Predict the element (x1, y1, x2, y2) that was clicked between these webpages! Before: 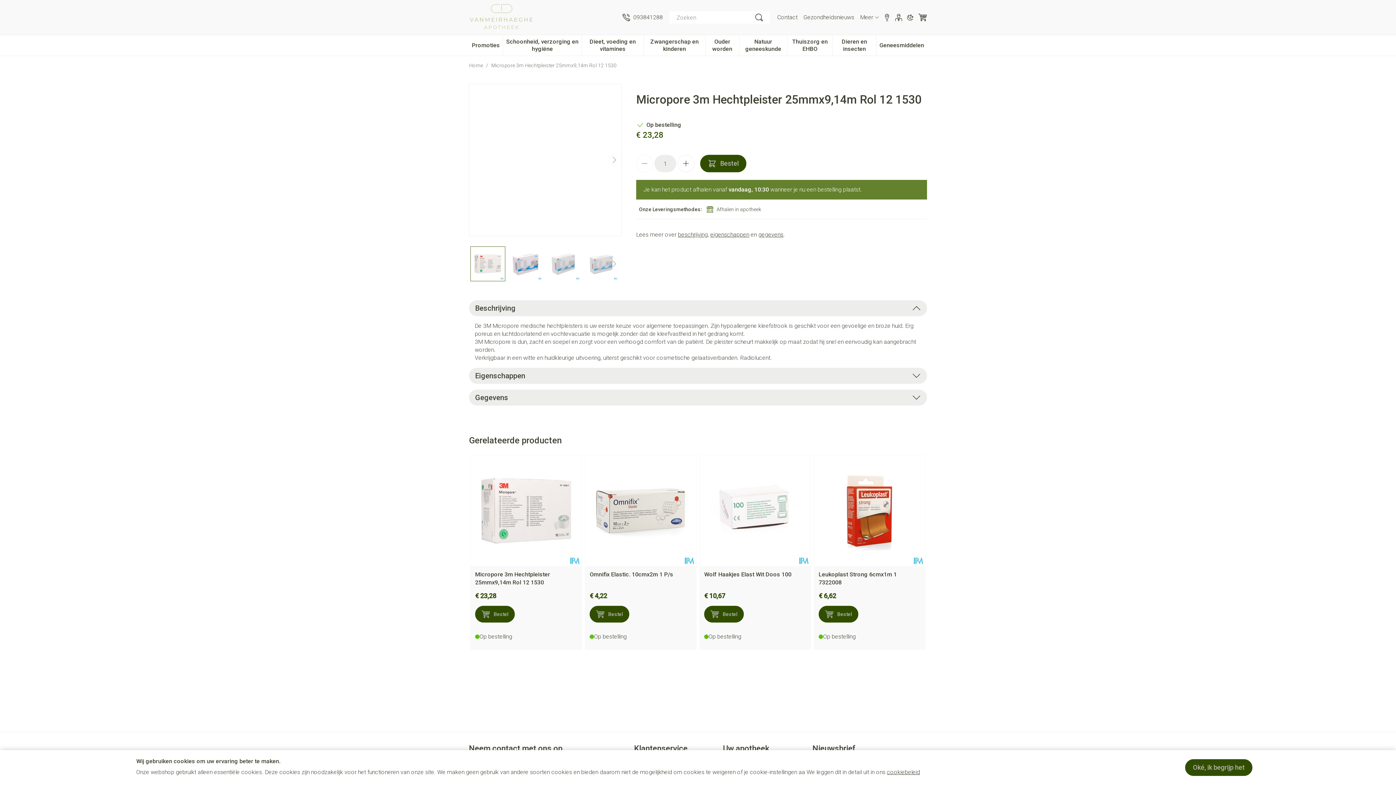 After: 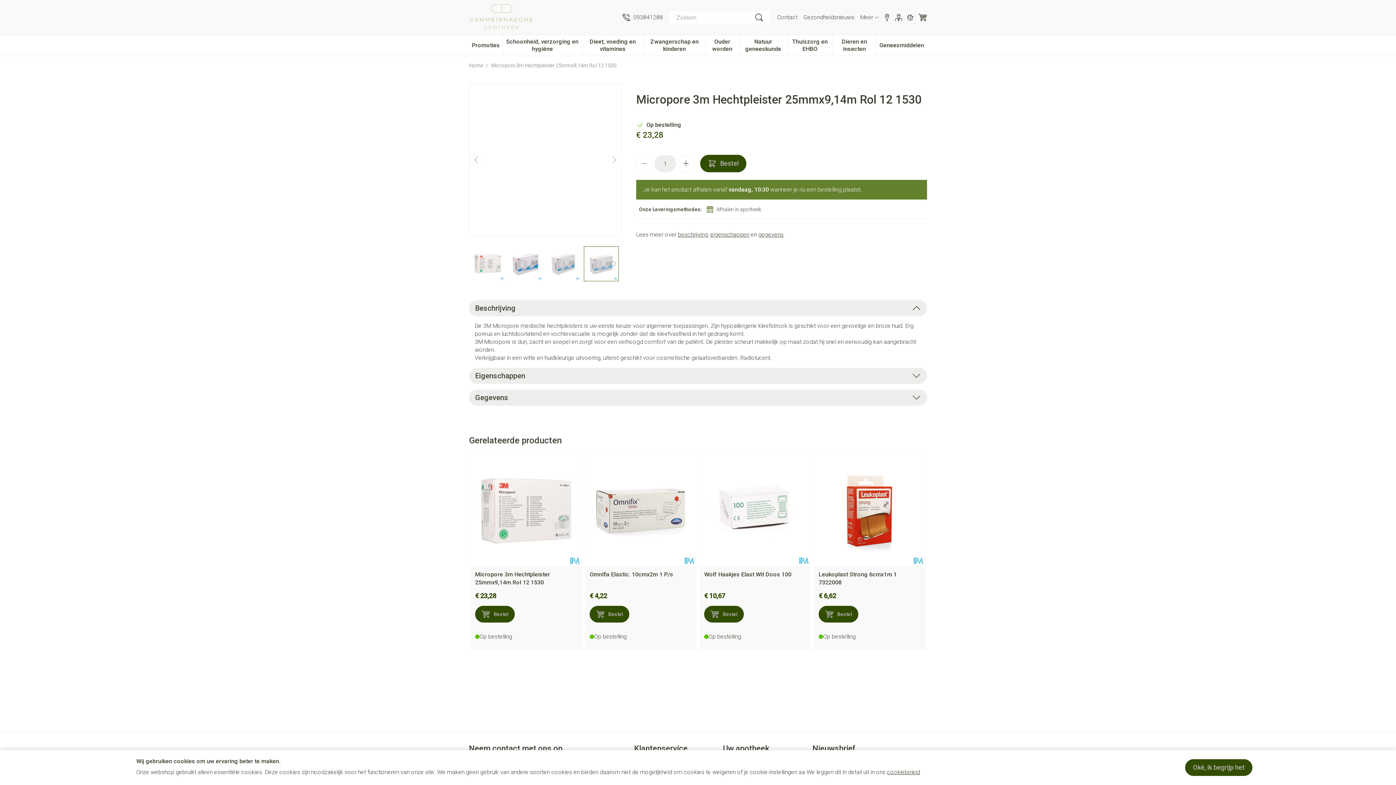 Action: bbox: (585, 247, 617, 280) label: View larger image